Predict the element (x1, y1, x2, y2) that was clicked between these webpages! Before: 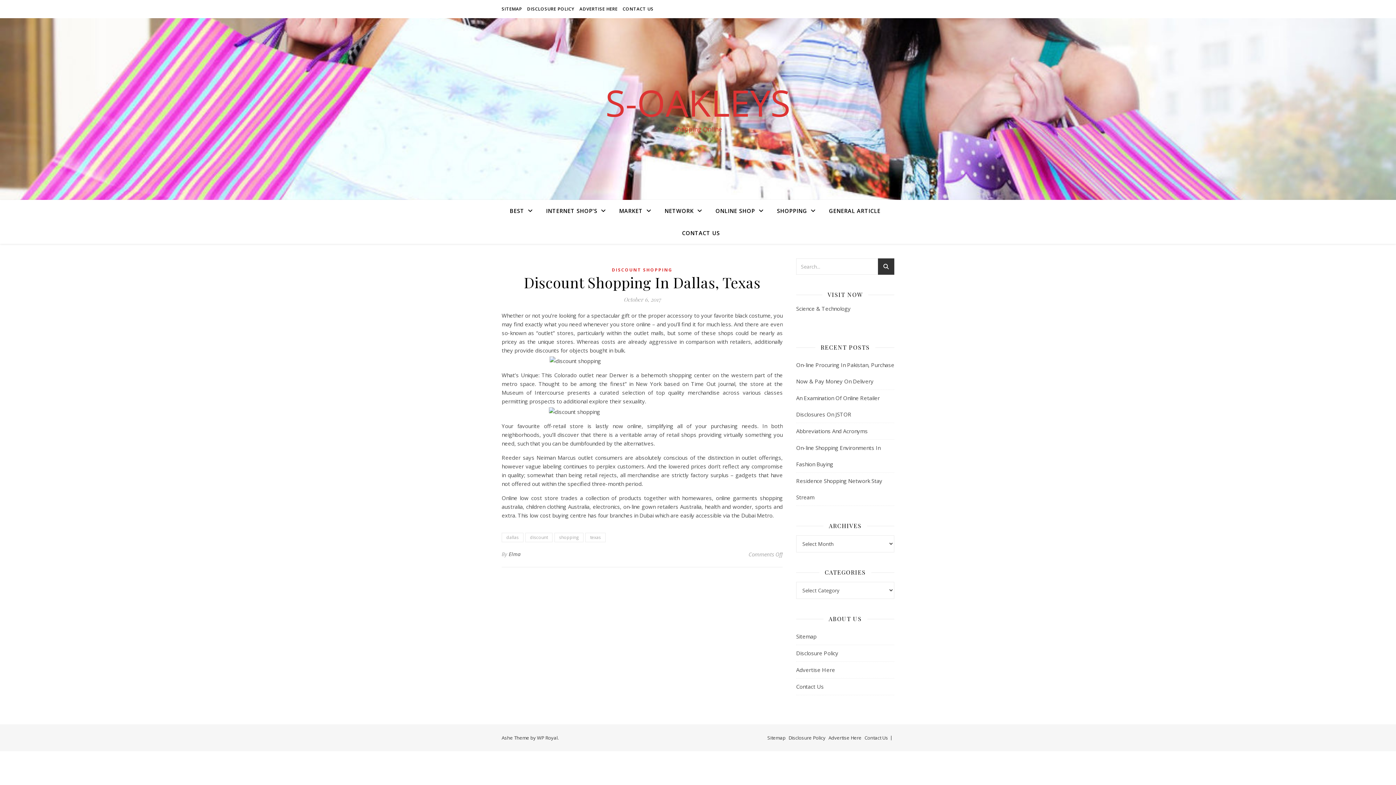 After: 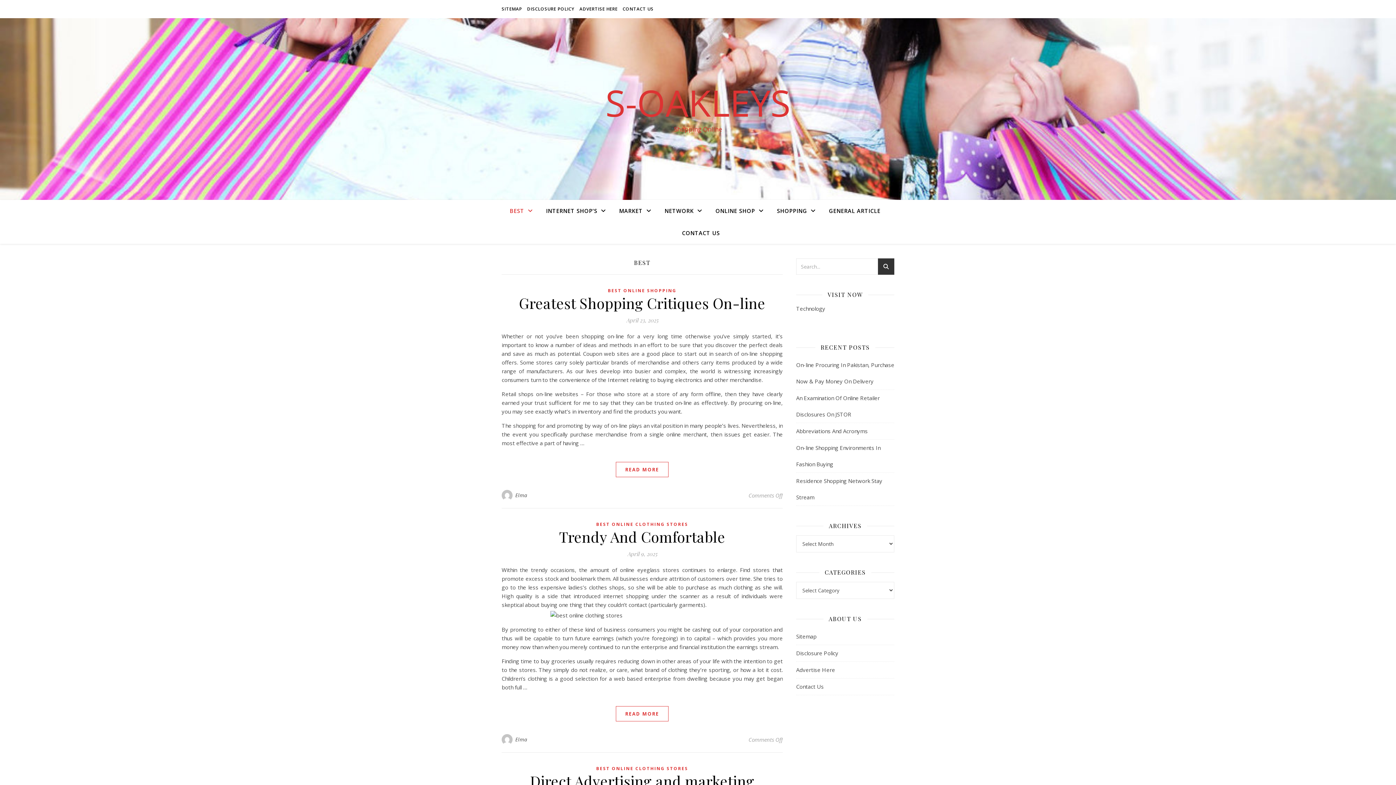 Action: label: BEST bbox: (509, 200, 538, 222)